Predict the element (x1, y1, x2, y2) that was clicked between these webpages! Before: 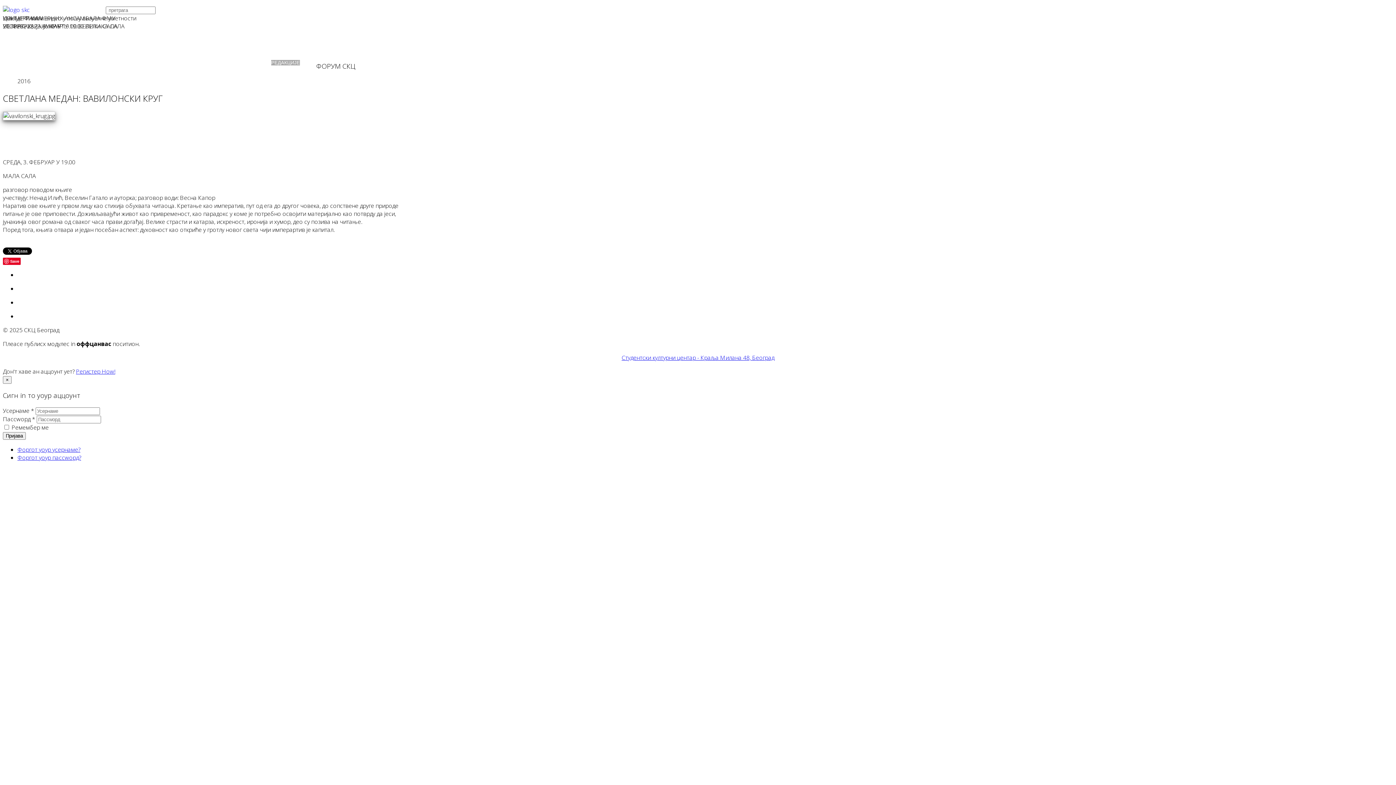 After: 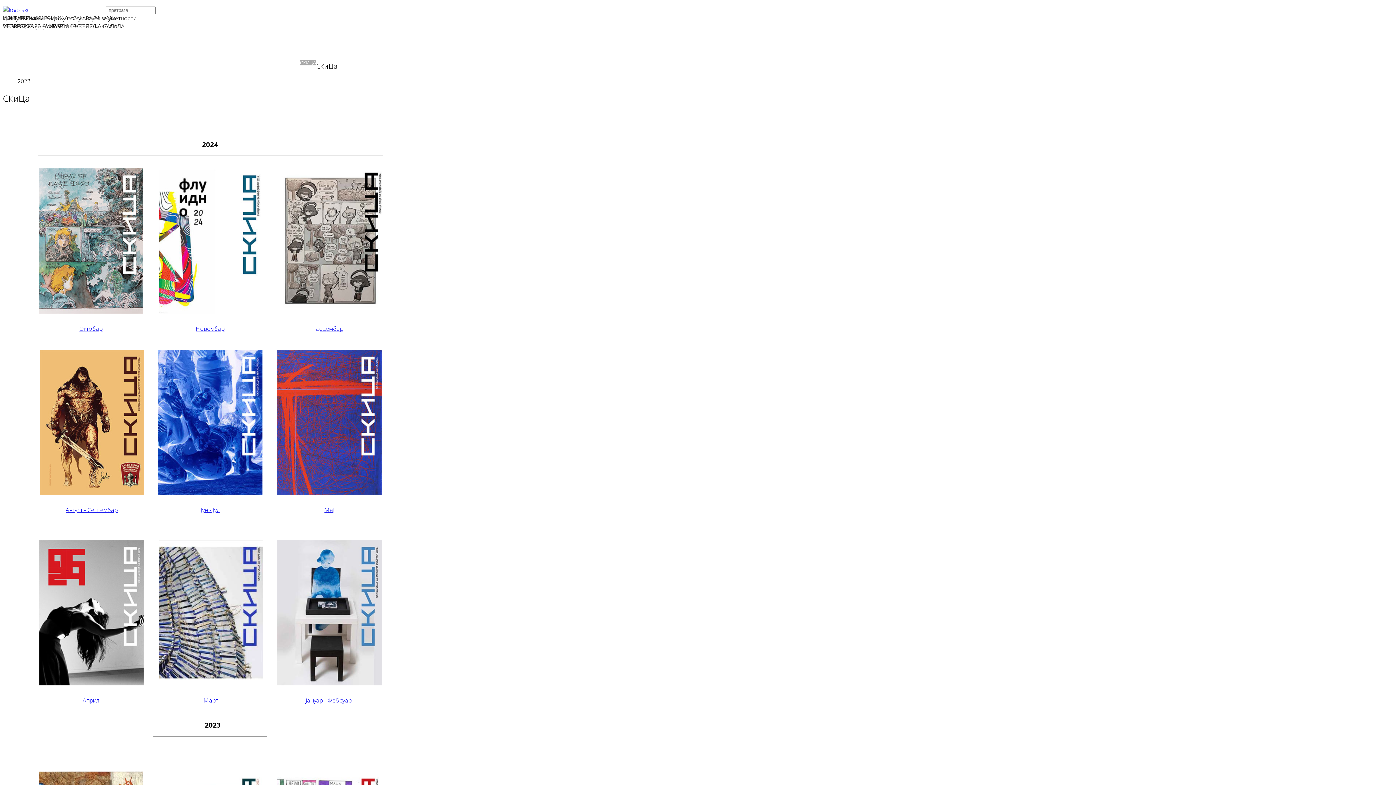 Action: label: СКИЦА bbox: (300, 60, 316, 65)